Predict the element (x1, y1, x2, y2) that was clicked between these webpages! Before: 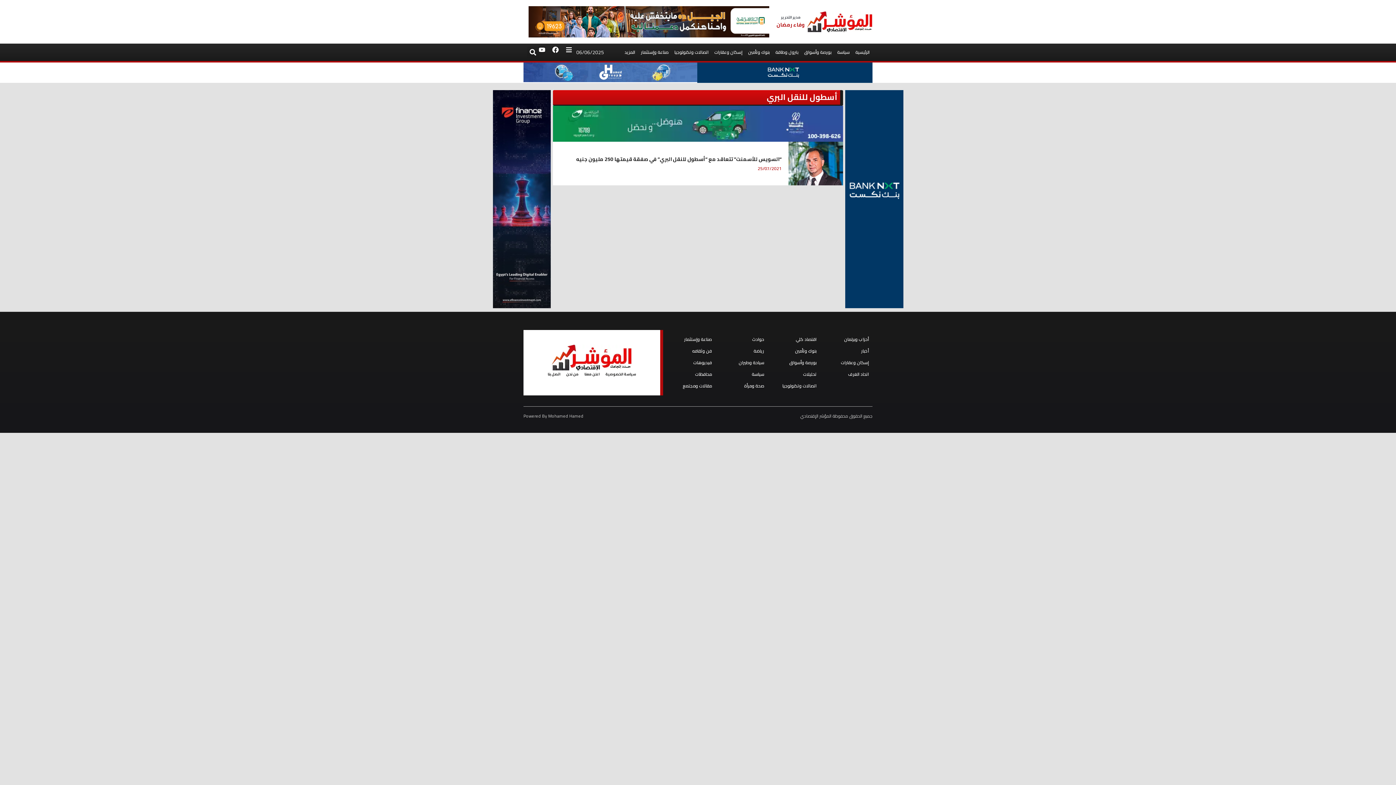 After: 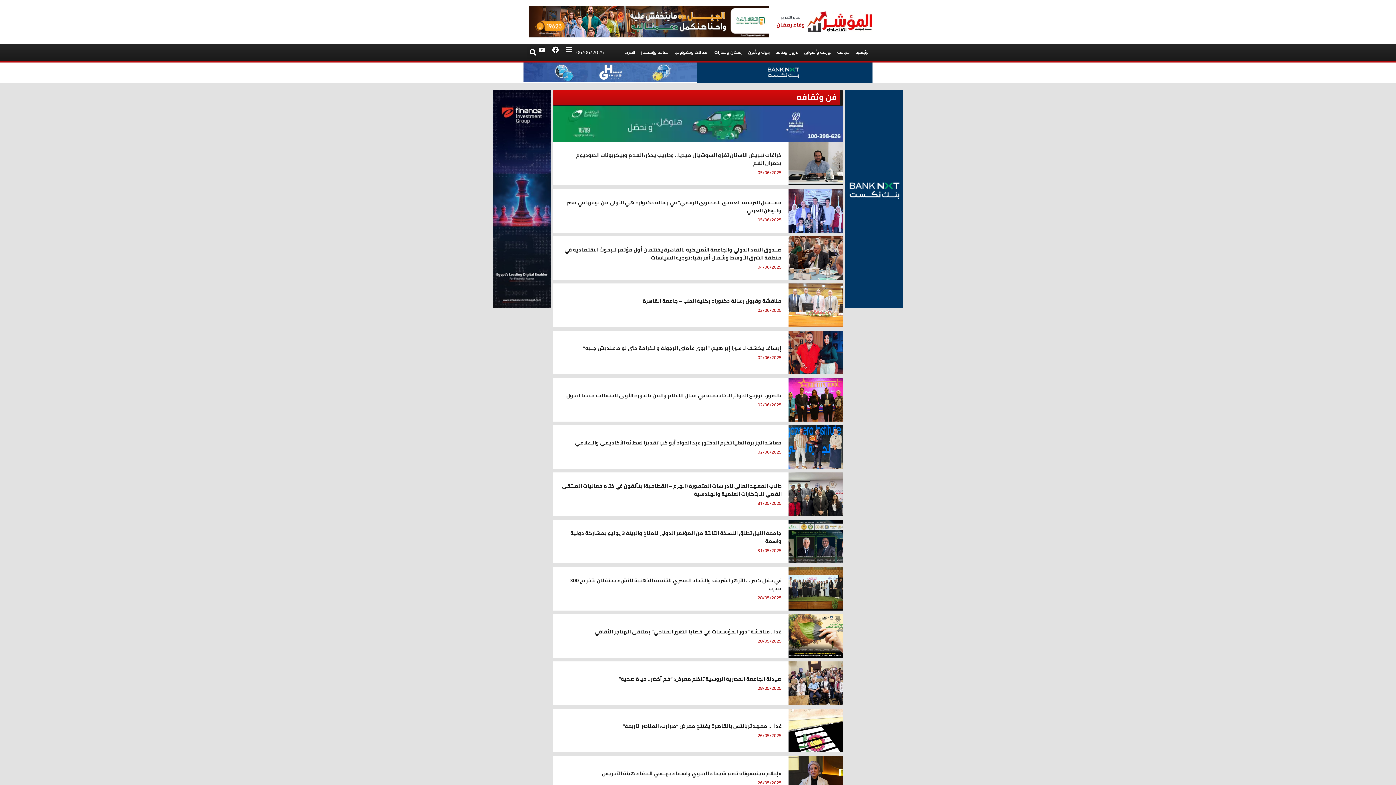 Action: bbox: (666, 345, 712, 357) label: فن وثقافه